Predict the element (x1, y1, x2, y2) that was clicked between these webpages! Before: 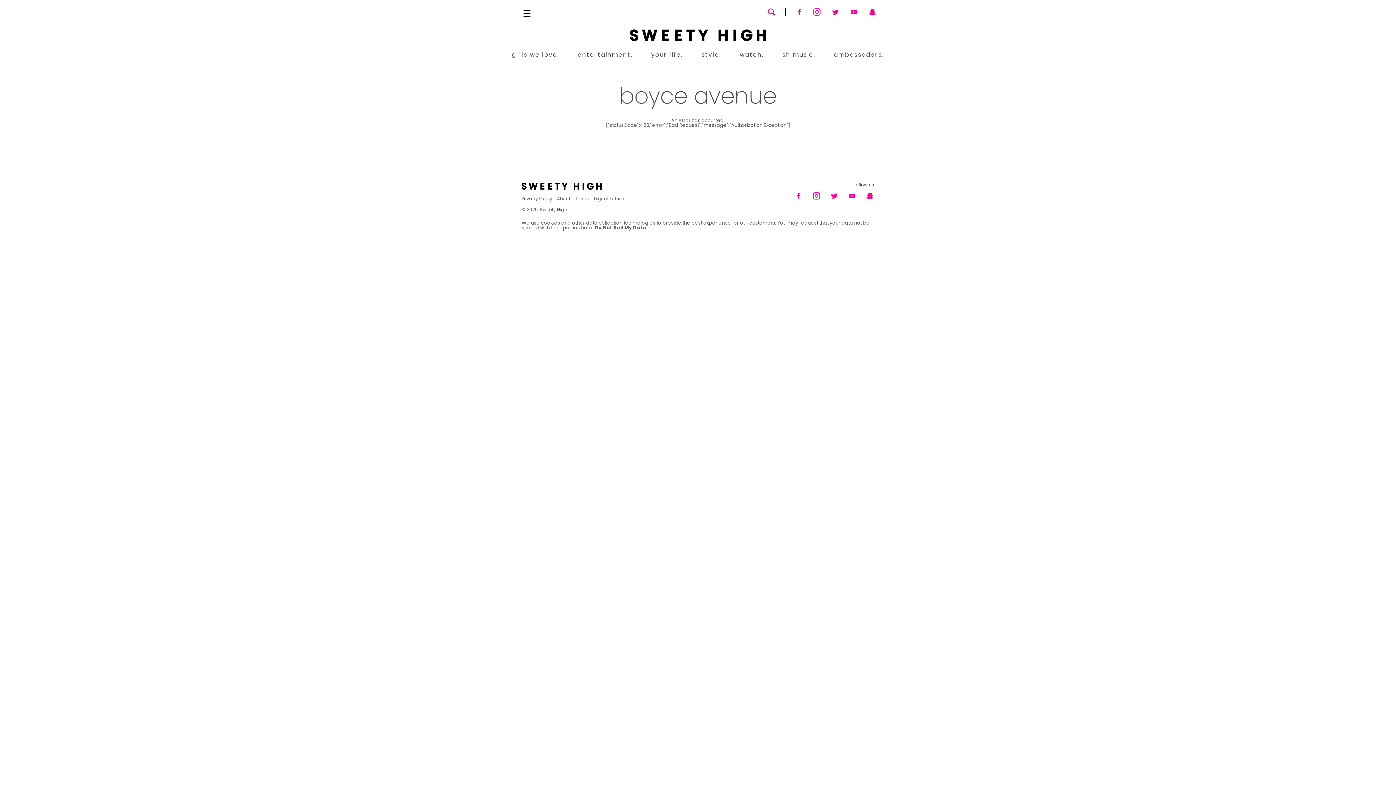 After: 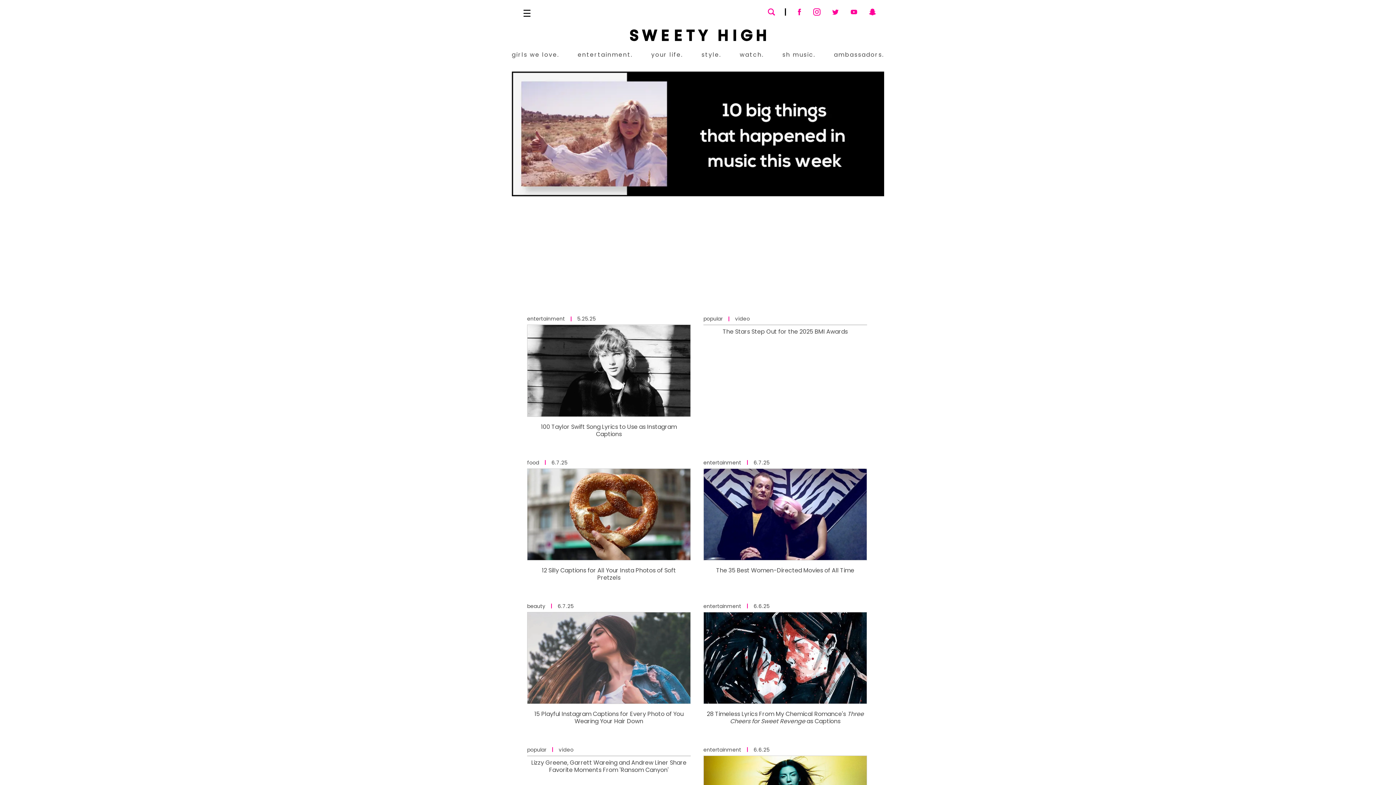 Action: bbox: (630, 25, 766, 44) label: Sweety High Masthead Logo